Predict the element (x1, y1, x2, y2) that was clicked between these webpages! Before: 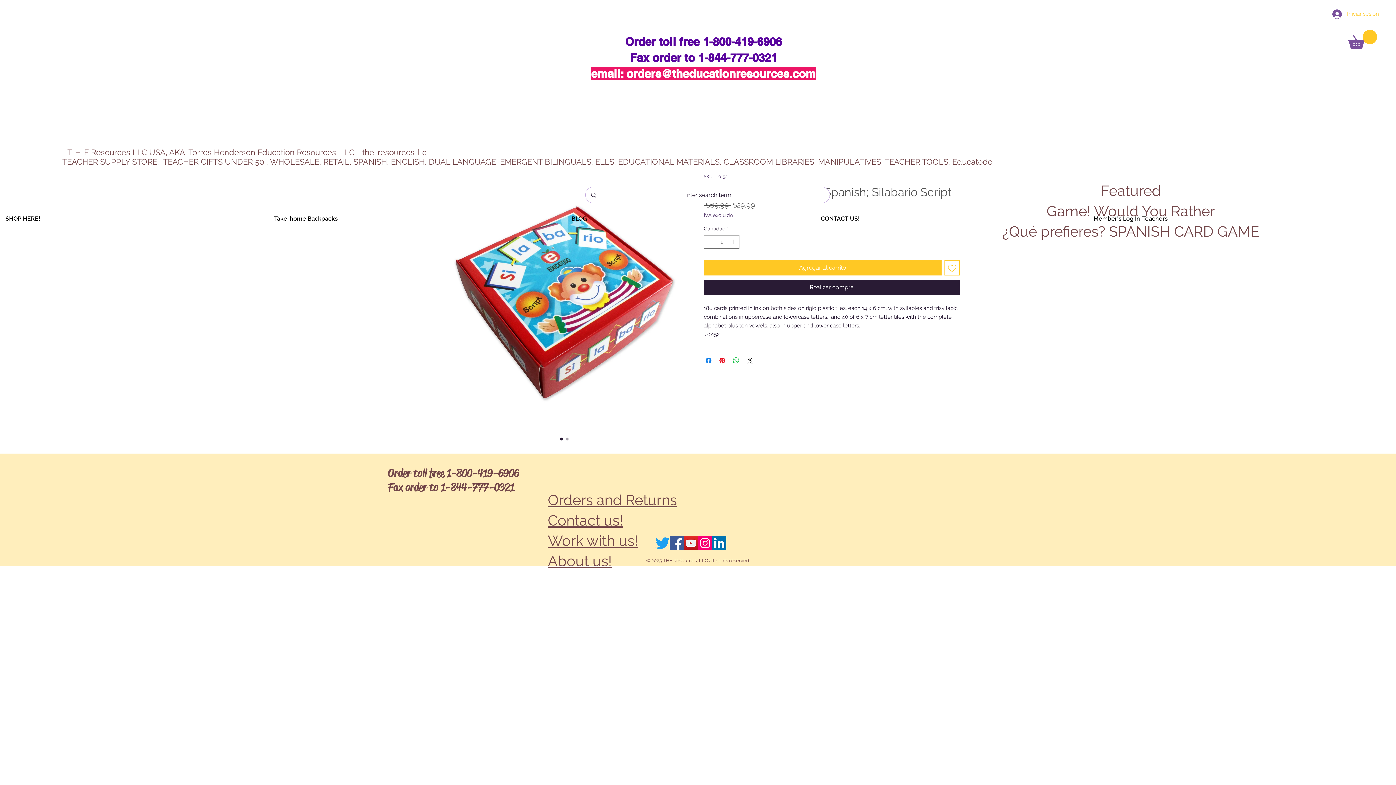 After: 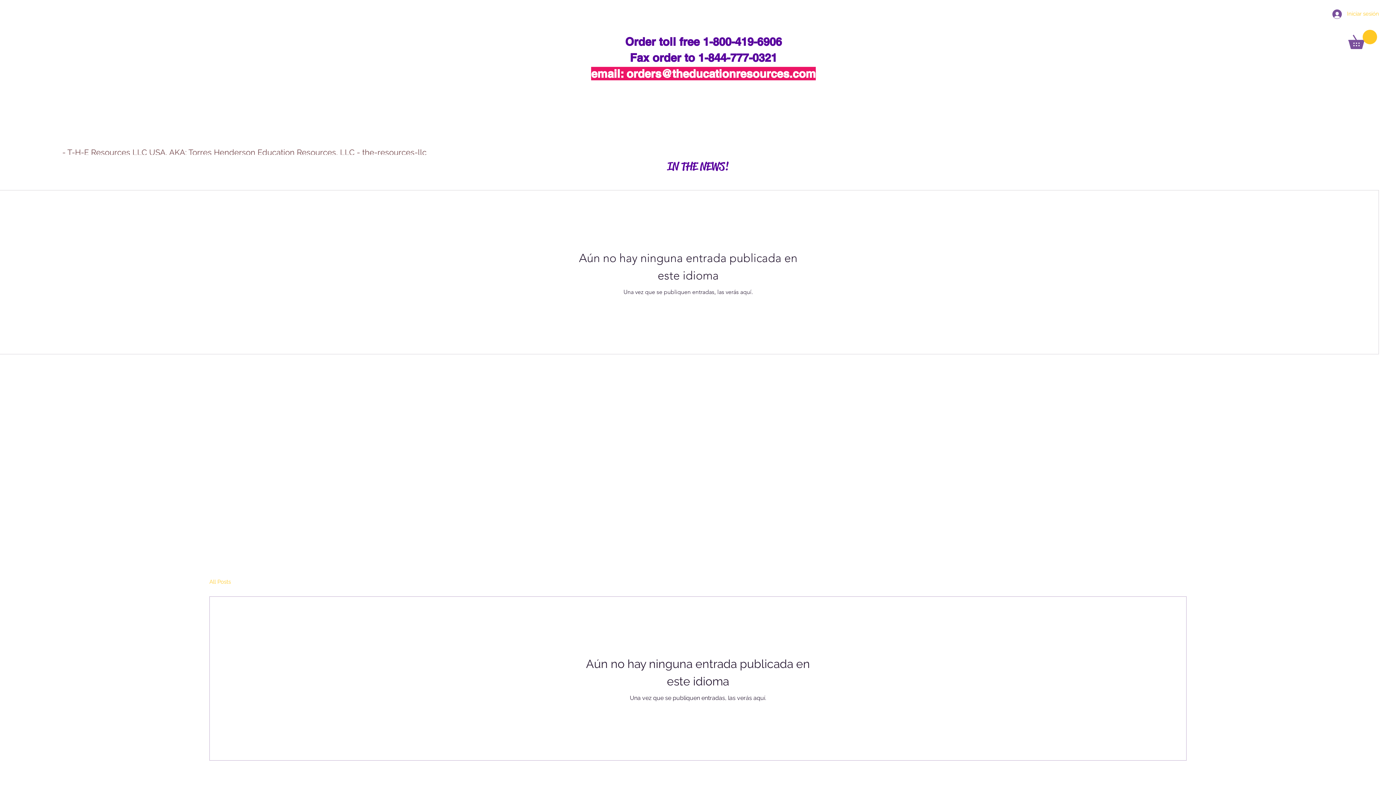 Action: bbox: (566, 208, 815, 228) label: BLOG